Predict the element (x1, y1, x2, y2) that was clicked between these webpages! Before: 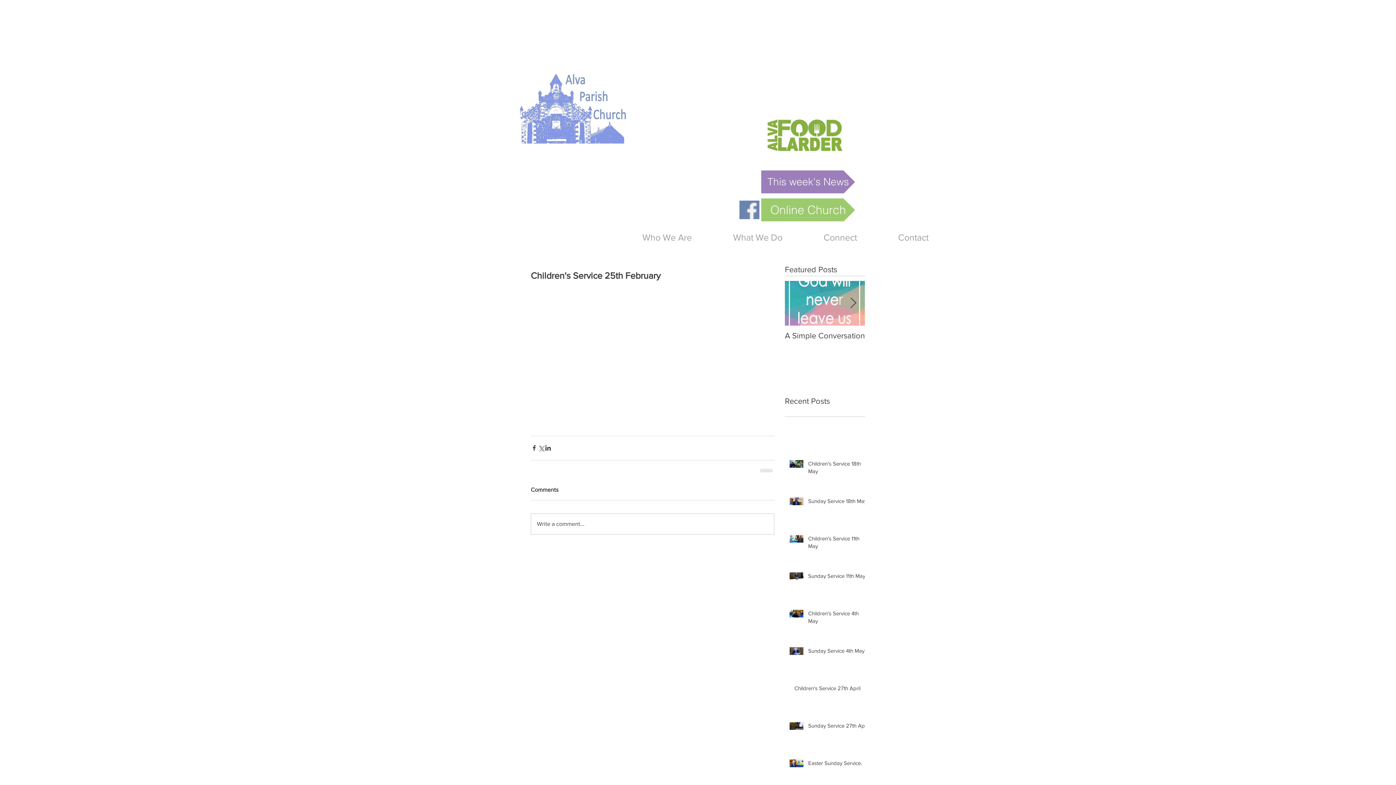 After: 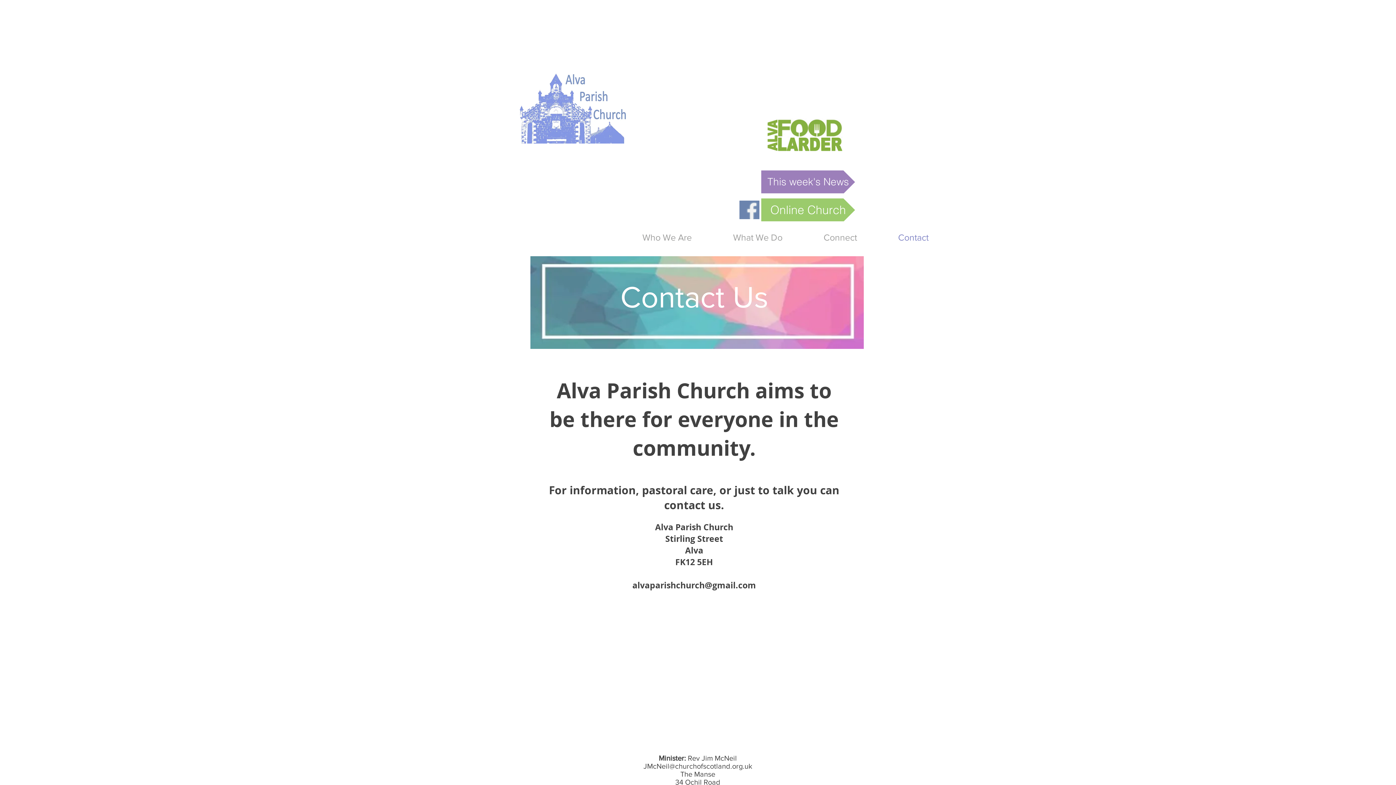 Action: bbox: (877, 228, 949, 246) label: Contact